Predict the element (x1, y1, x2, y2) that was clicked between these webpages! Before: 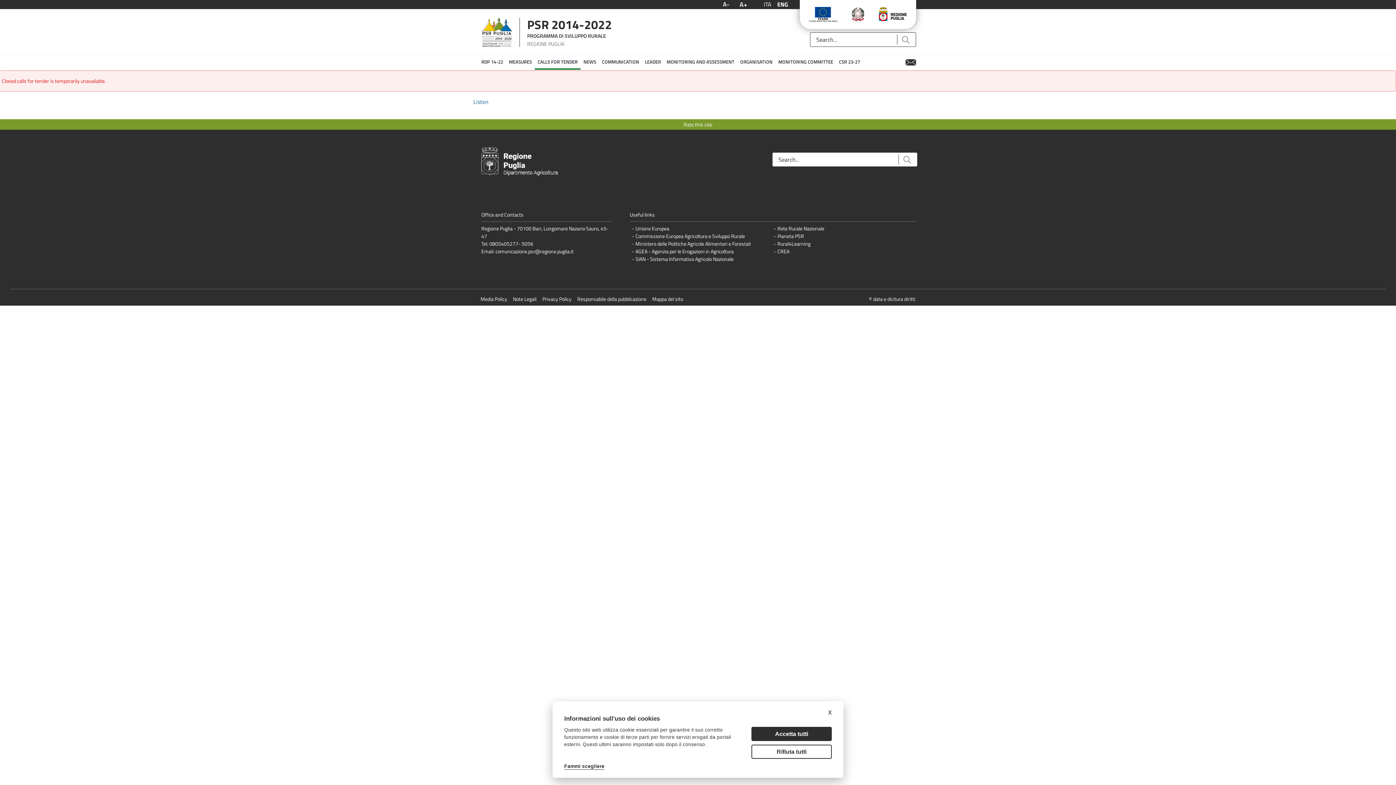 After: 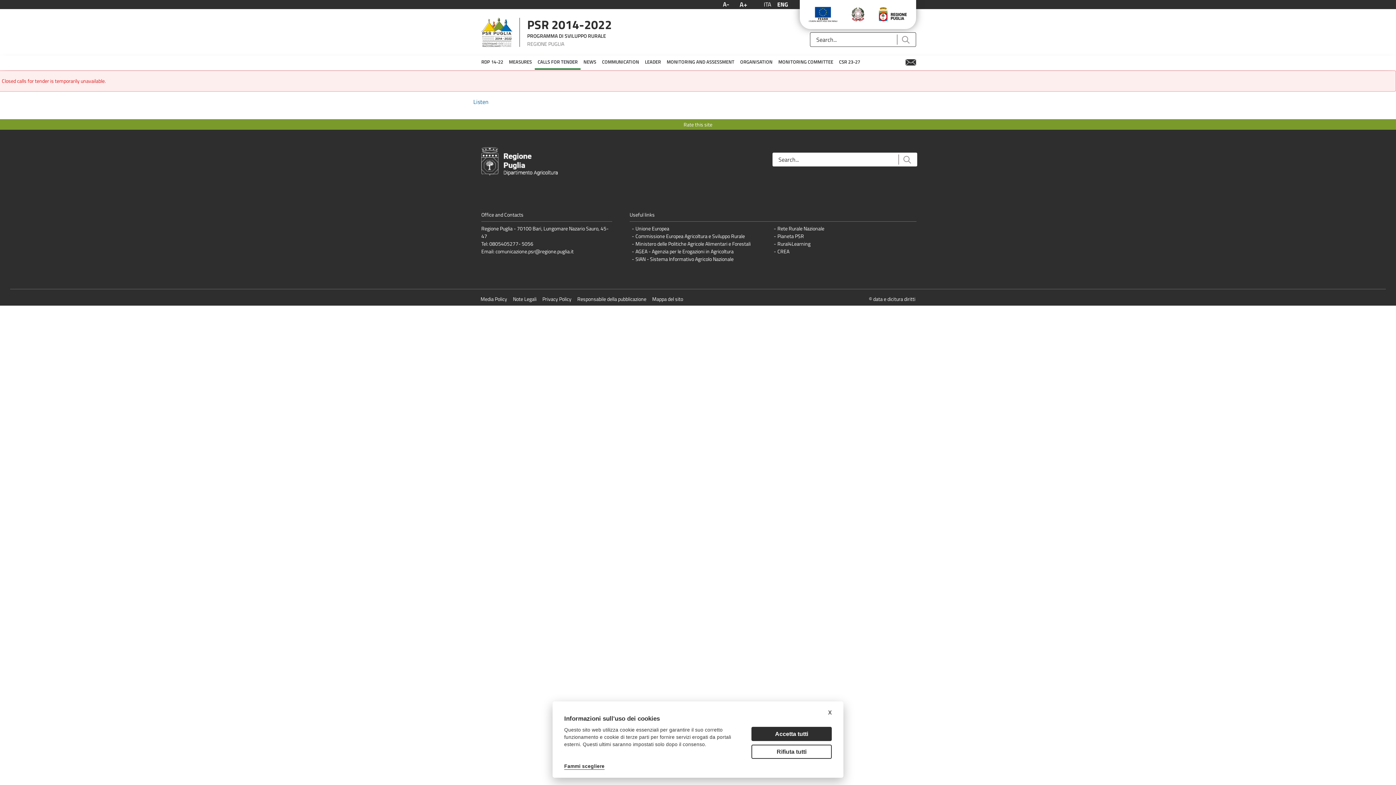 Action: bbox: (840, 0, 875, 29)